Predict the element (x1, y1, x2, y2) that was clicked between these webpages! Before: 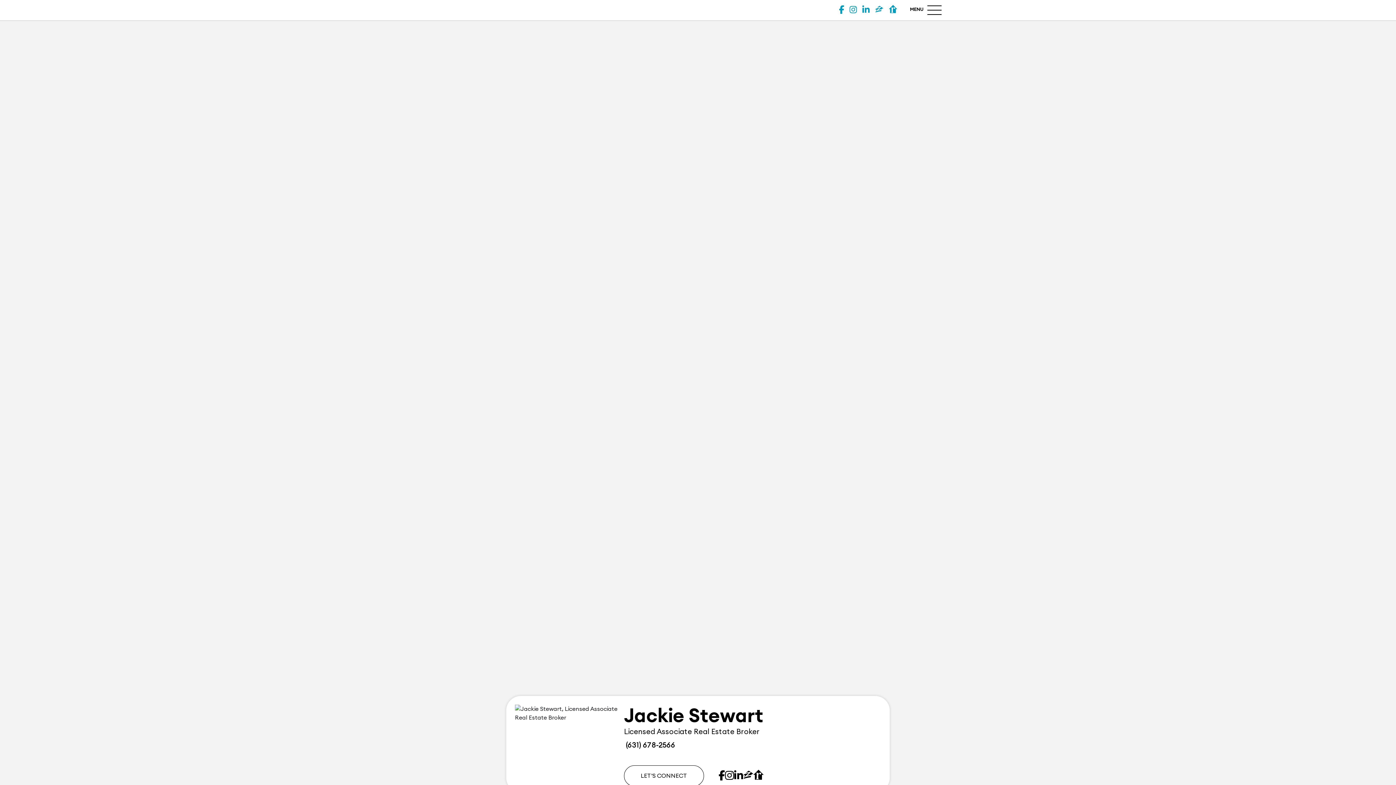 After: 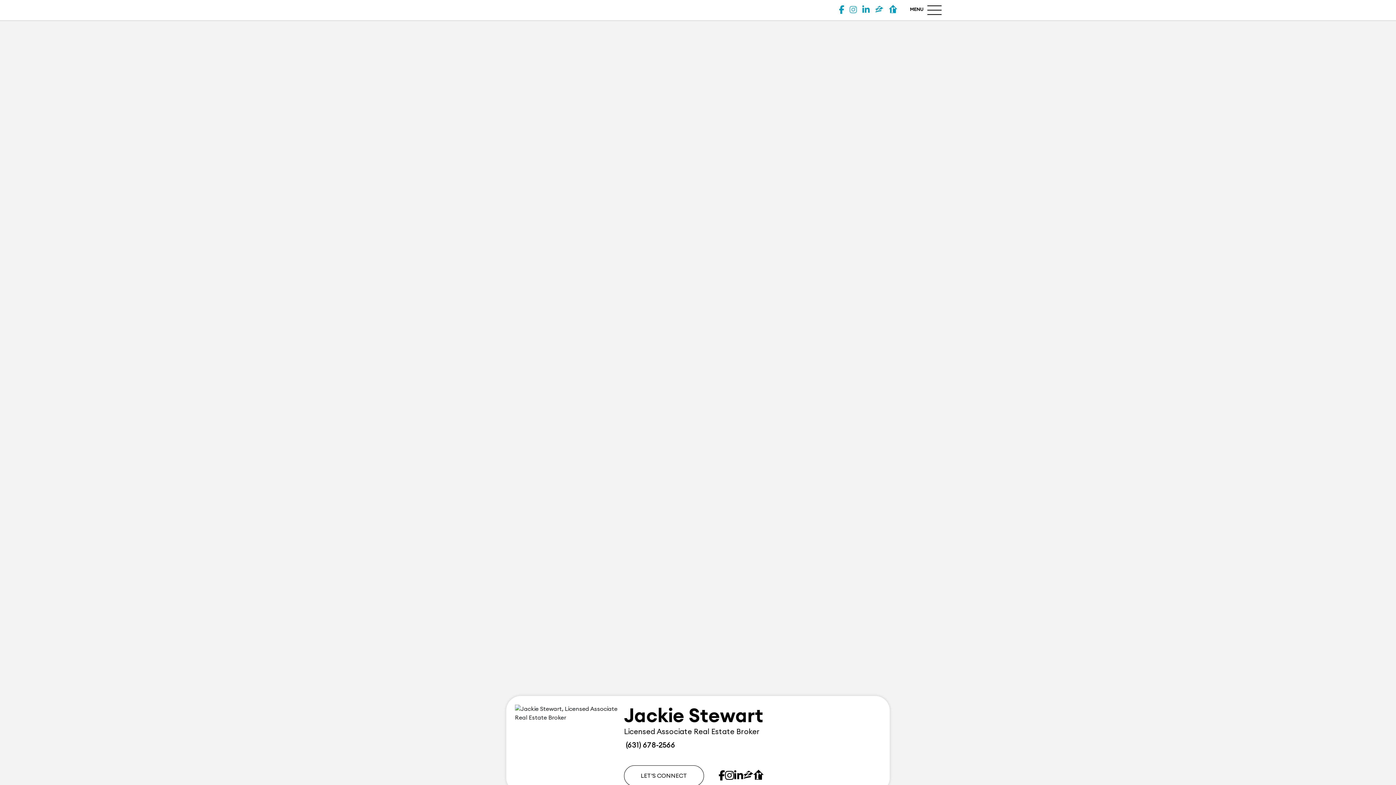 Action: bbox: (849, 5, 857, 14)